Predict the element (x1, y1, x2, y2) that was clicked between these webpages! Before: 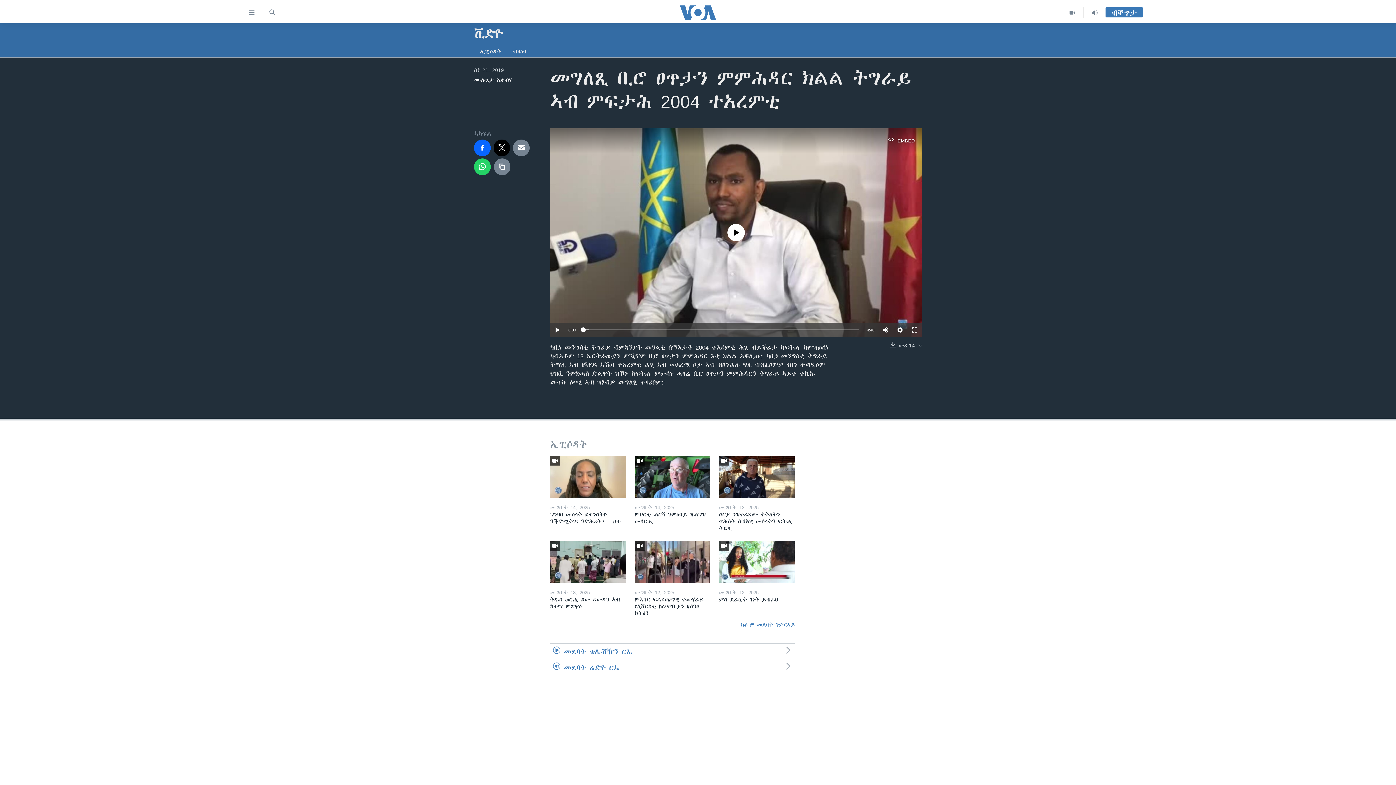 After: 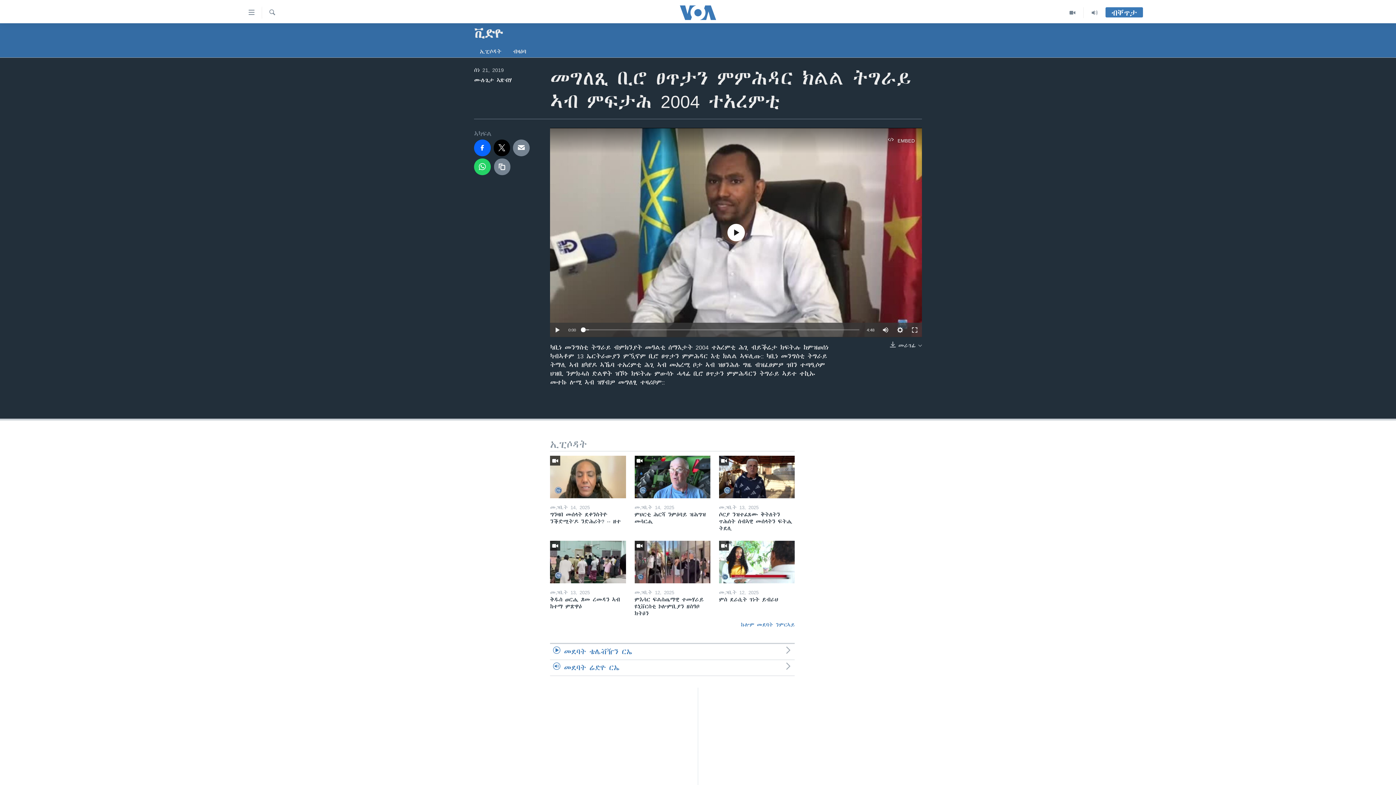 Action: bbox: (581, 327, 585, 332)